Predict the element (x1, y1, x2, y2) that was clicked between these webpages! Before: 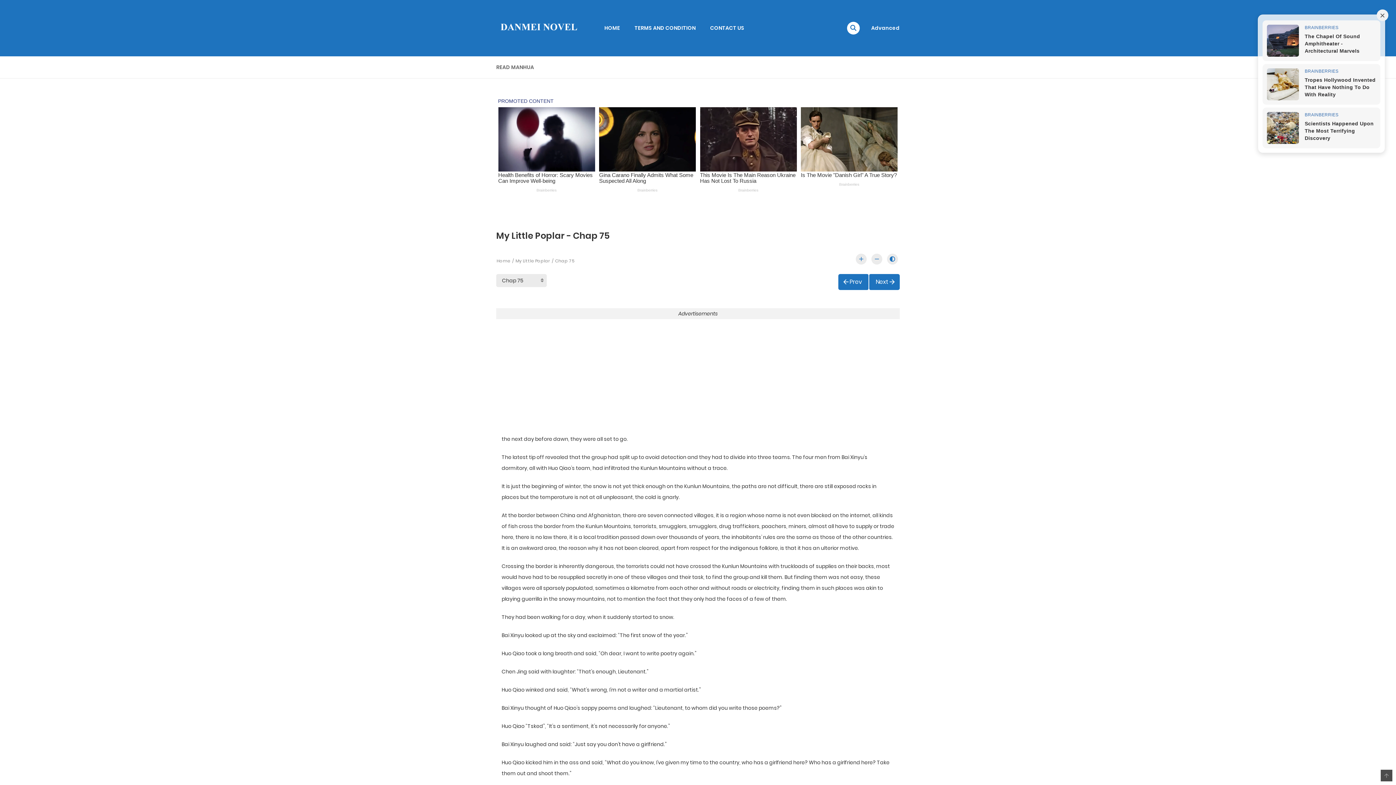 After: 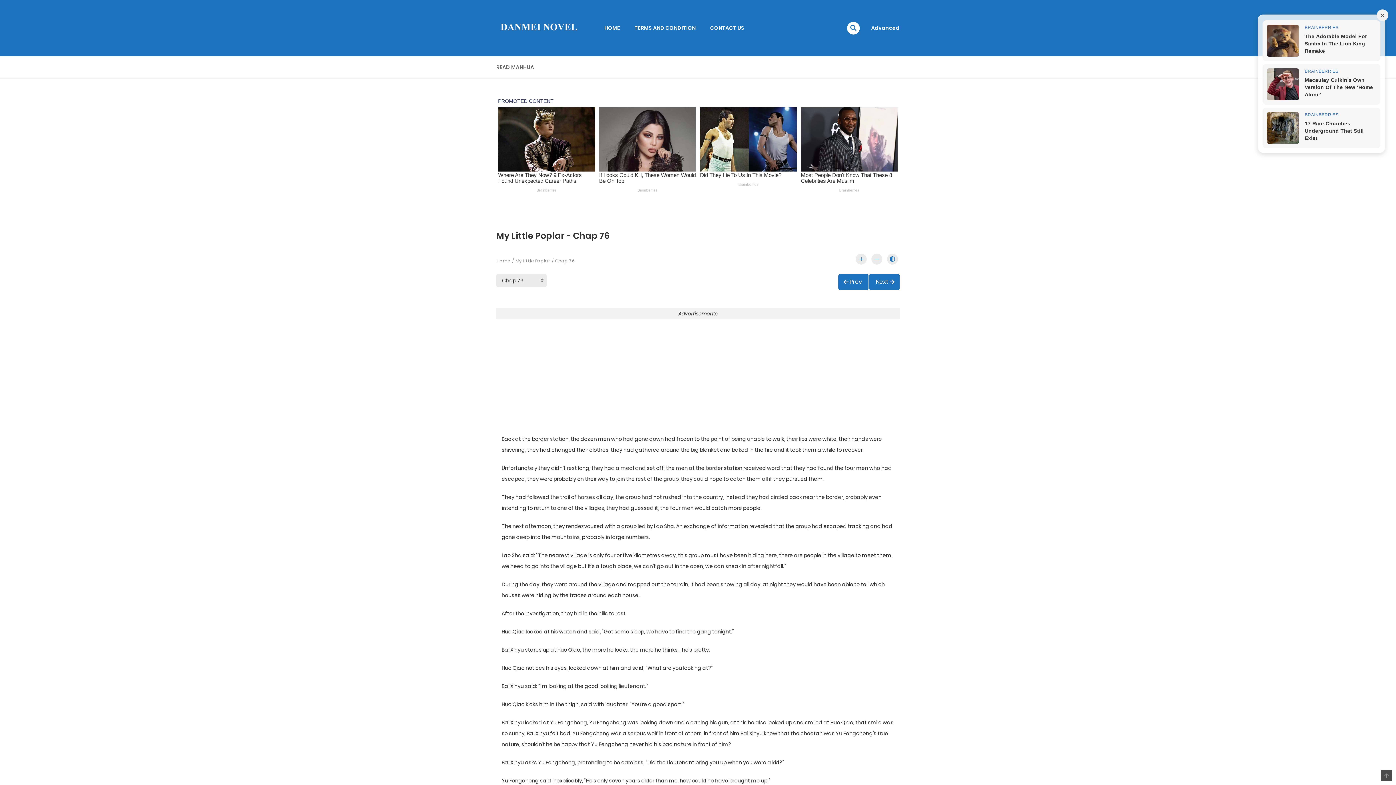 Action: label: Next bbox: (869, 274, 900, 290)